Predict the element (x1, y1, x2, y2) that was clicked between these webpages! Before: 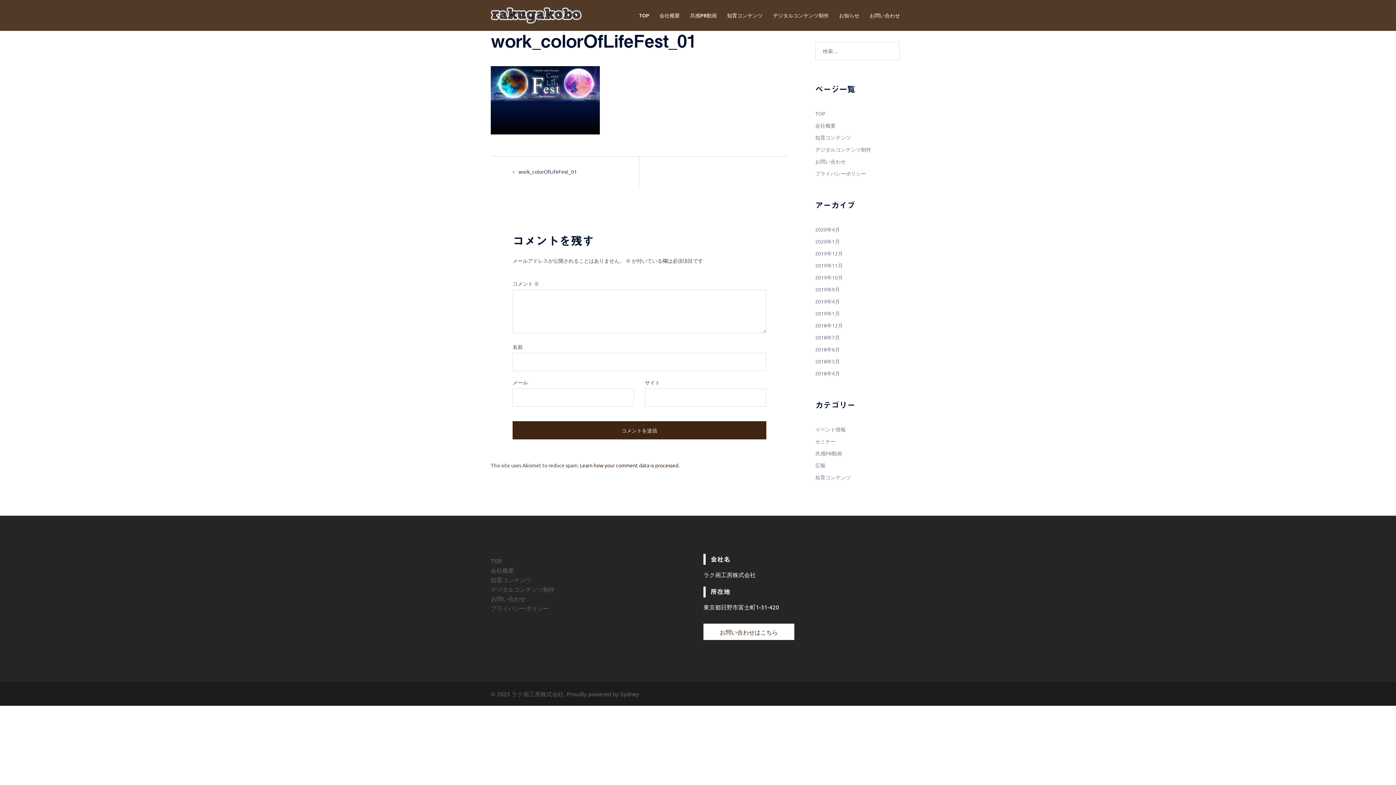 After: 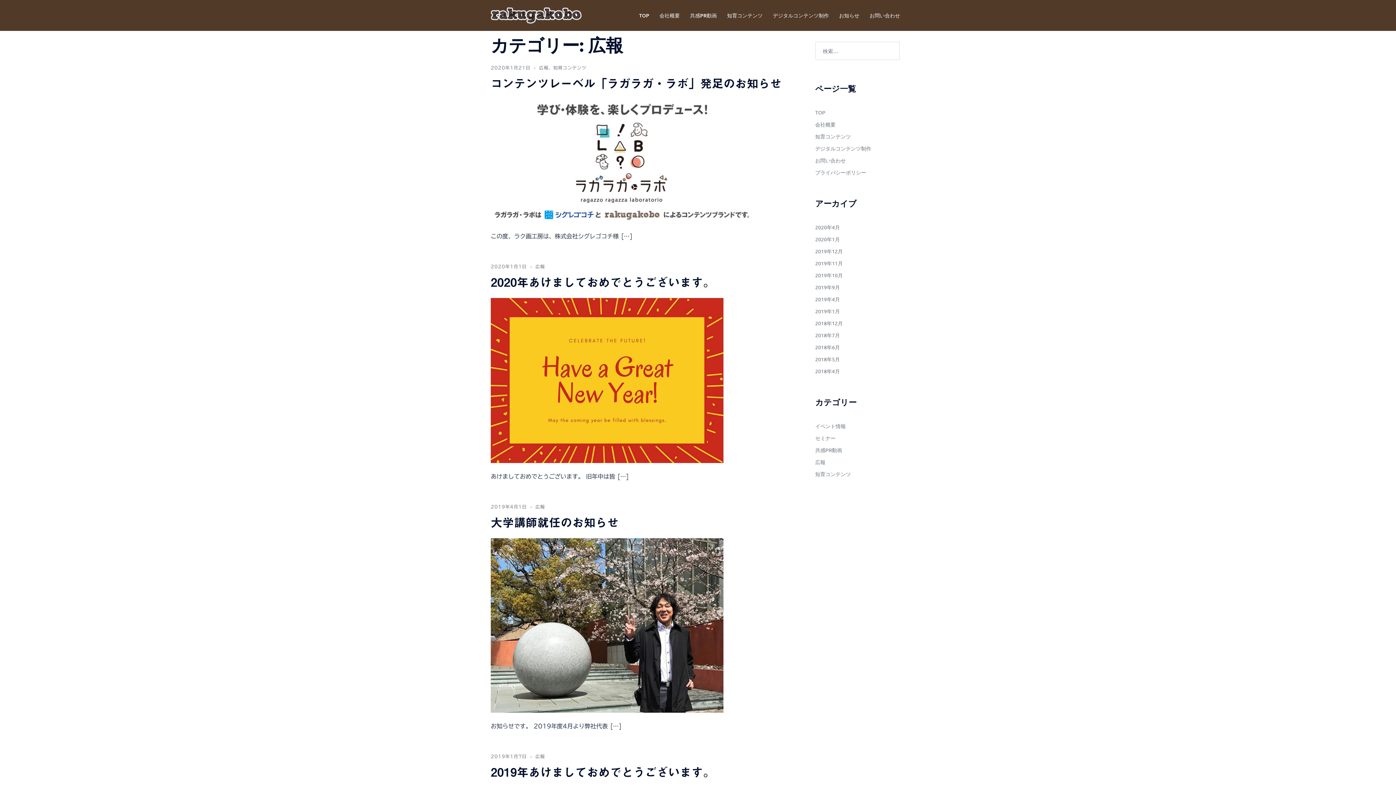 Action: label: 広報 bbox: (815, 462, 825, 468)